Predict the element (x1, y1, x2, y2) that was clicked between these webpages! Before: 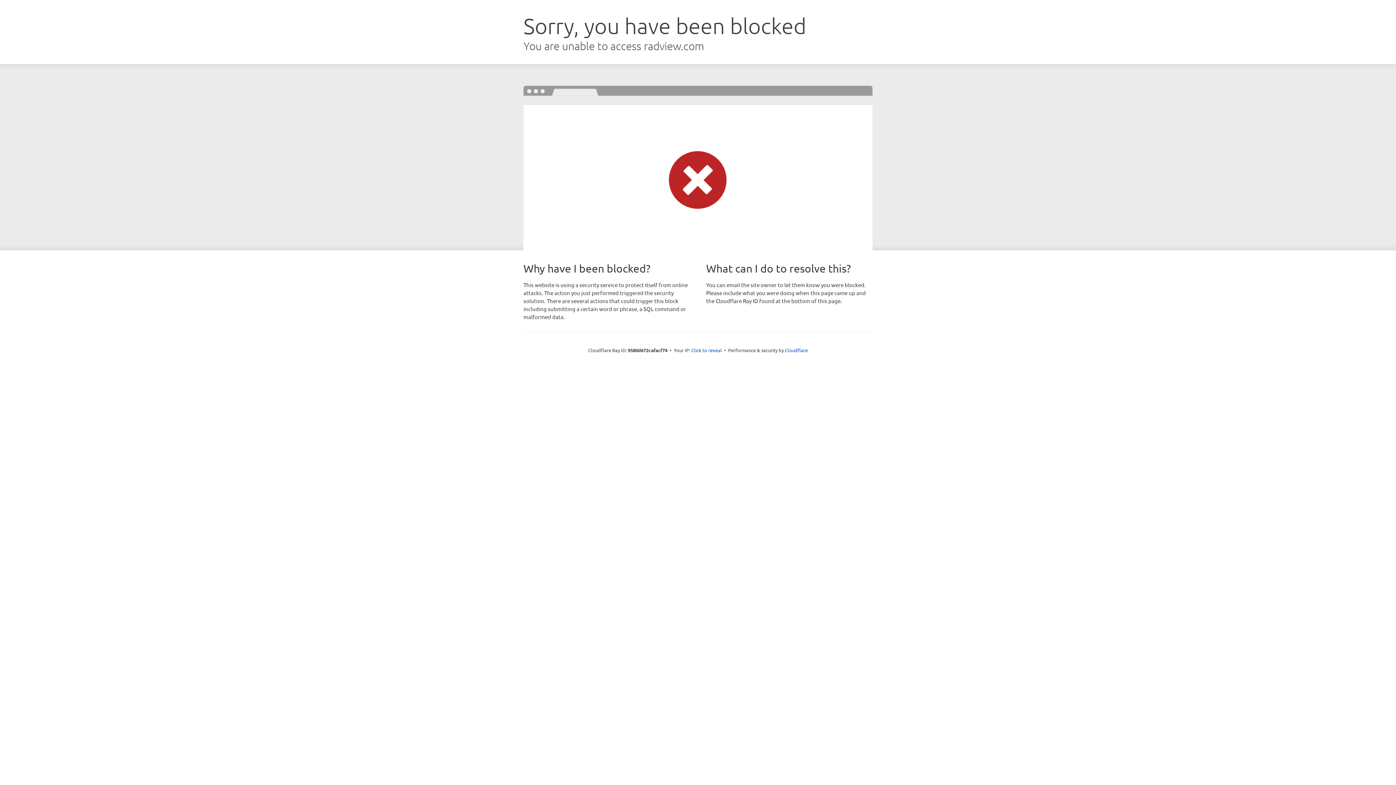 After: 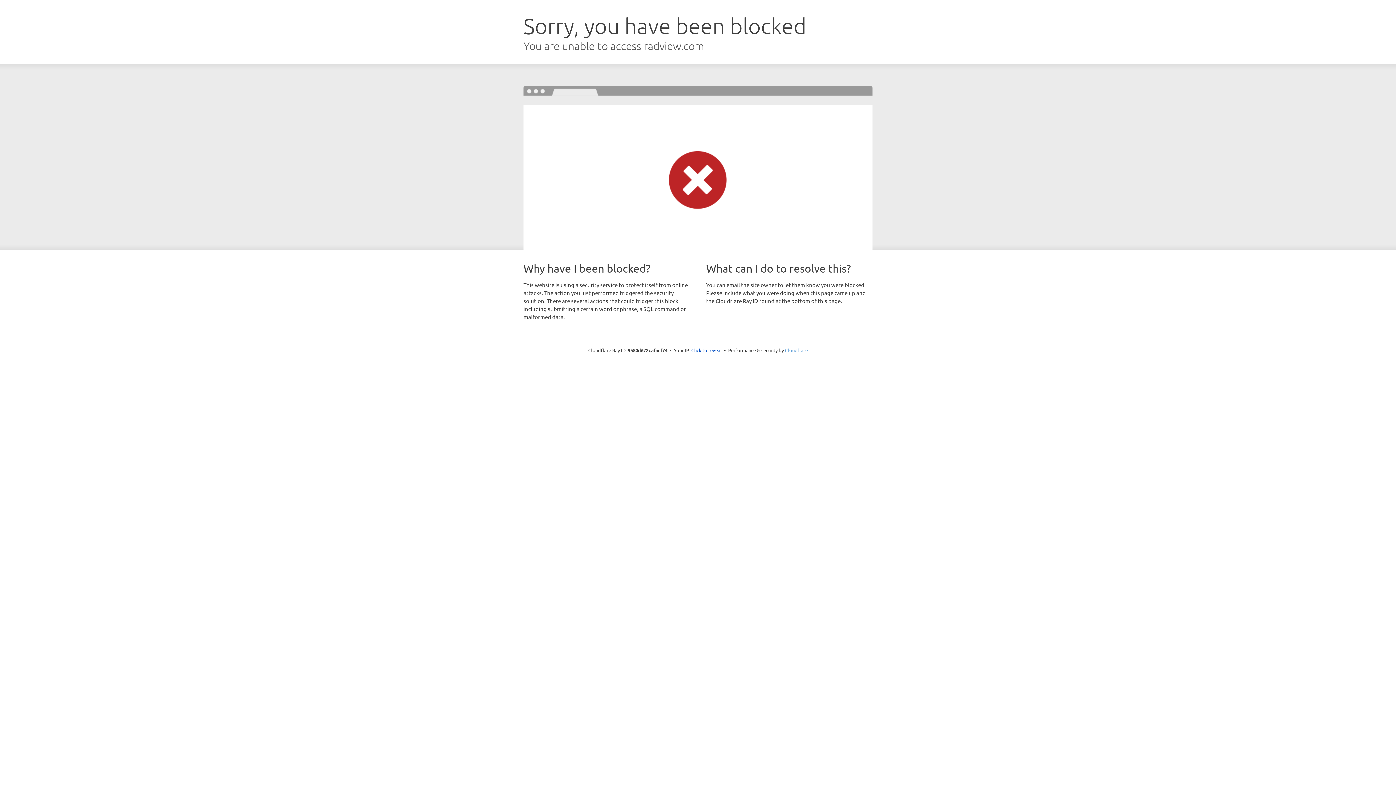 Action: bbox: (785, 347, 808, 353) label: Cloudflare